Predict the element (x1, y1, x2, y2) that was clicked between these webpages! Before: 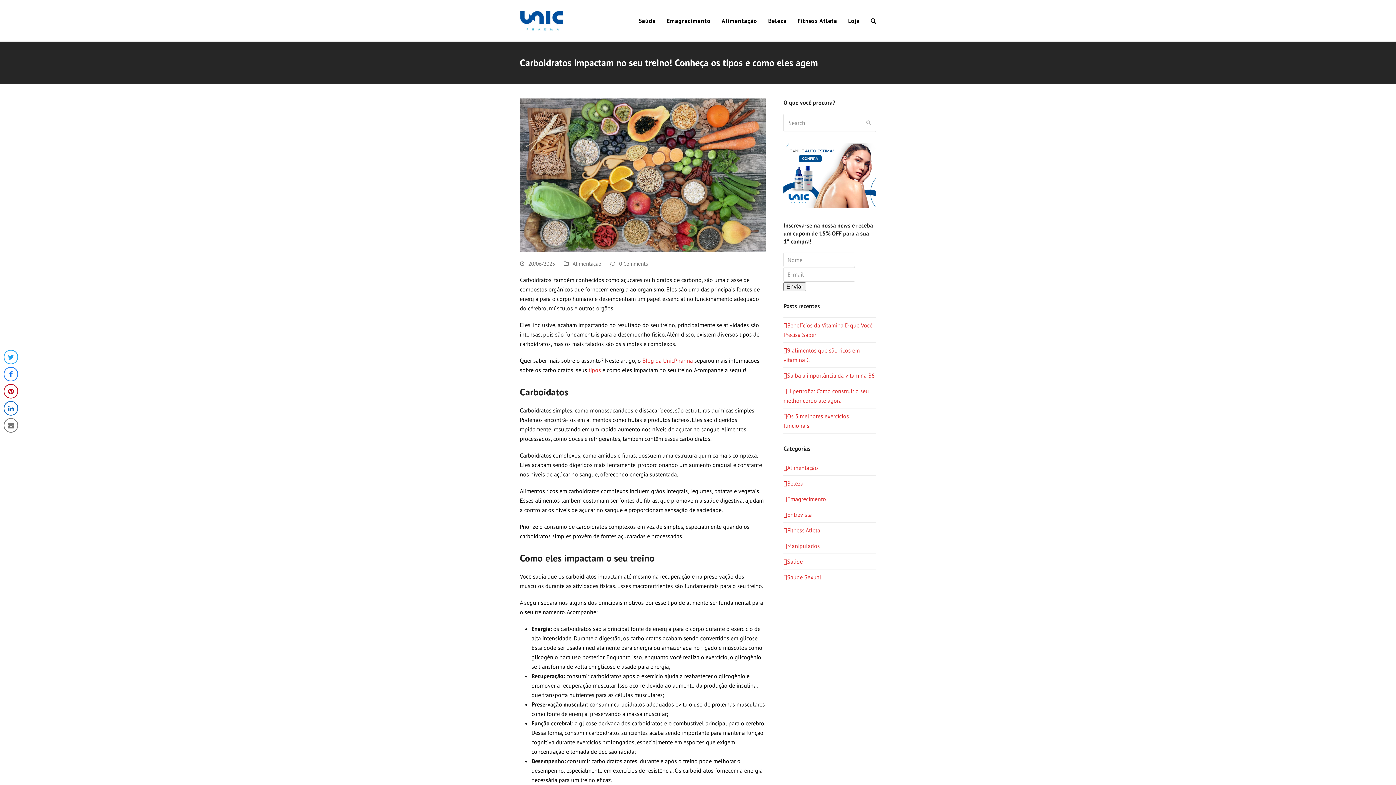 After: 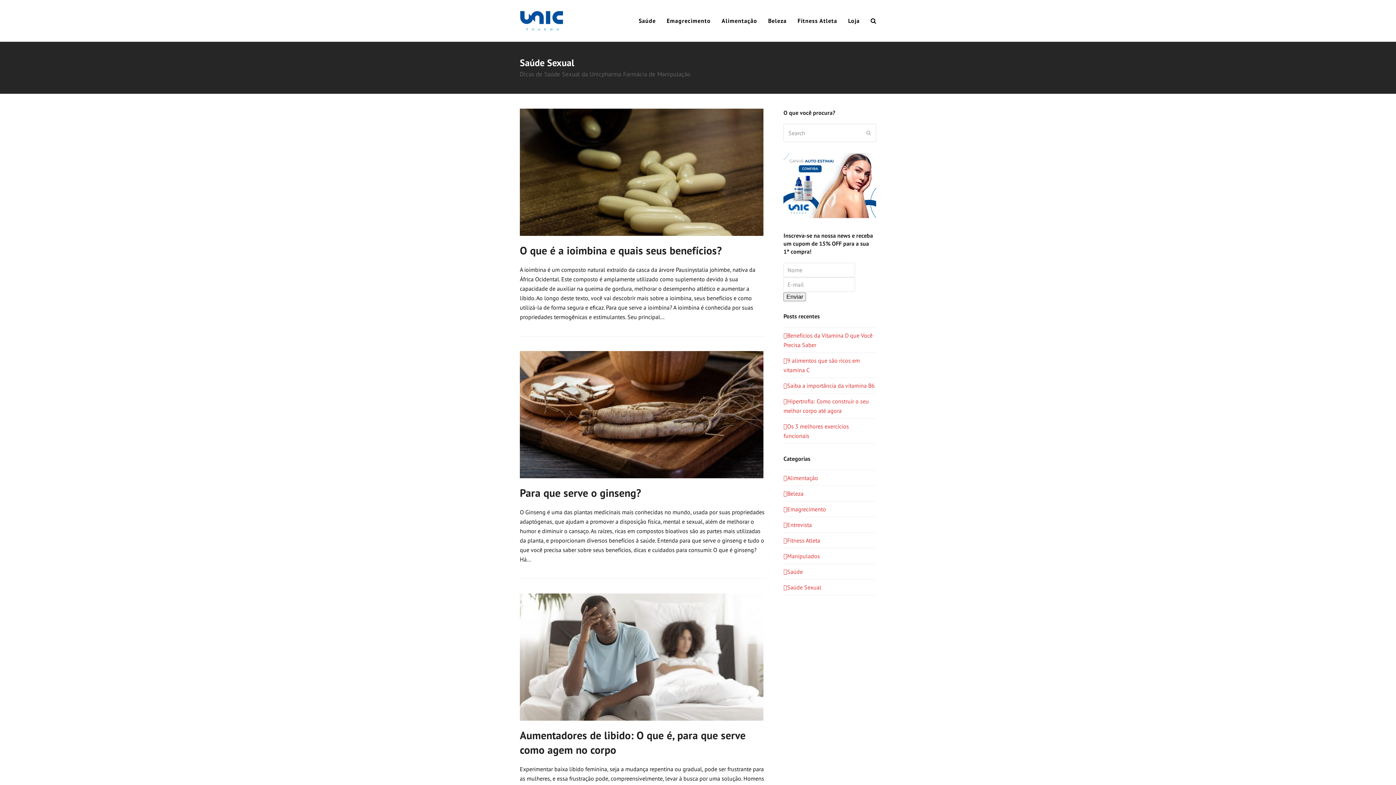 Action: bbox: (783, 573, 821, 580) label: Saúde Sexual